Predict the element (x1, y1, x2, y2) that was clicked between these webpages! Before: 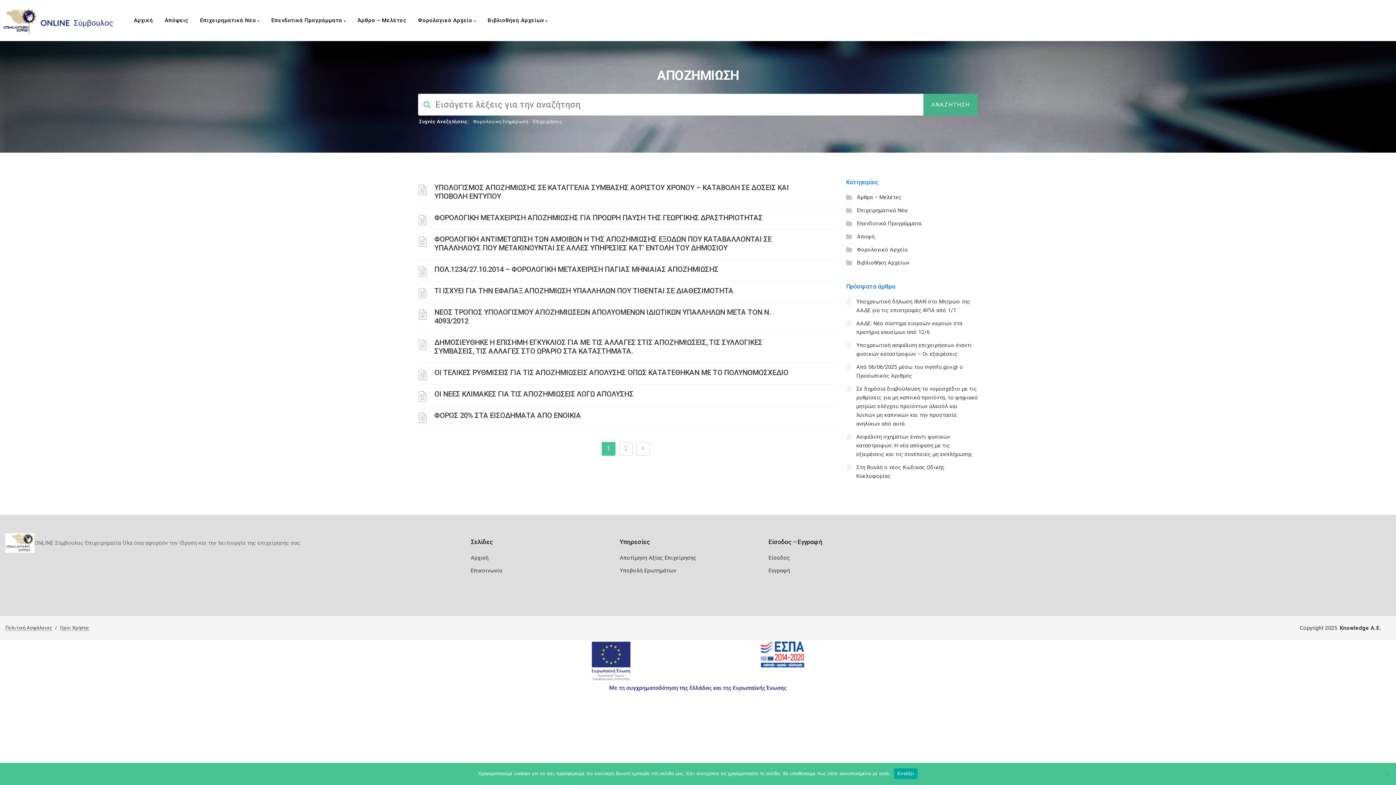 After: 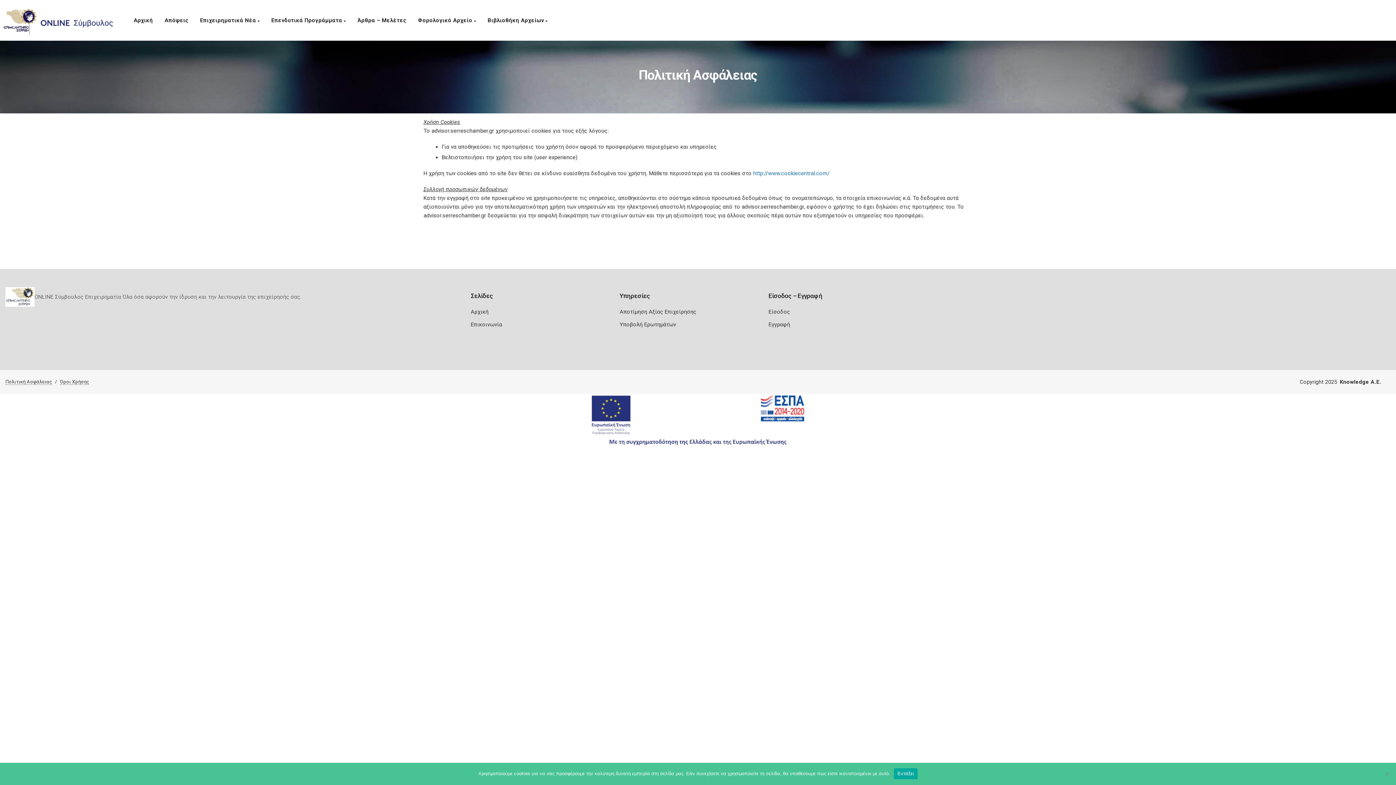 Action: label: Πολιτική Ασφάλειας bbox: (5, 625, 52, 631)